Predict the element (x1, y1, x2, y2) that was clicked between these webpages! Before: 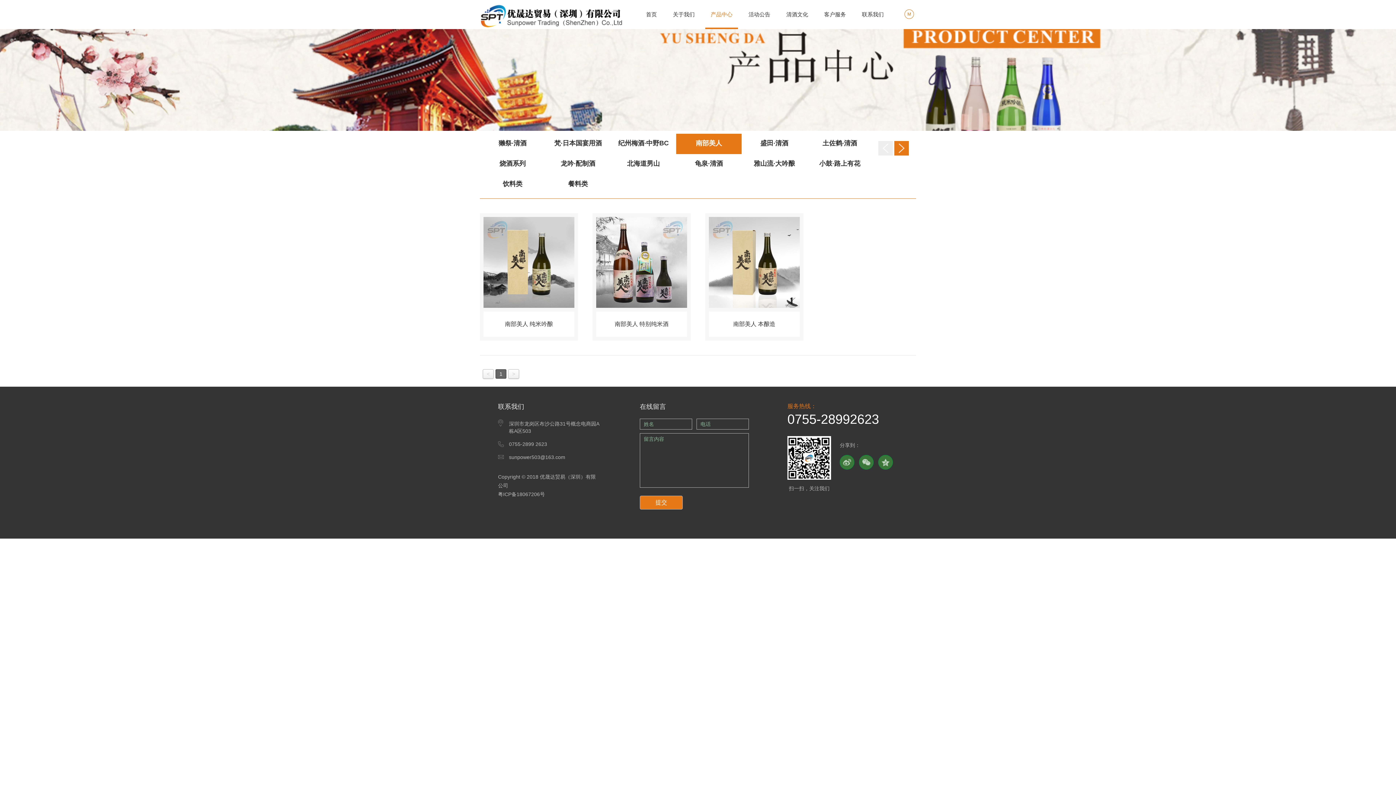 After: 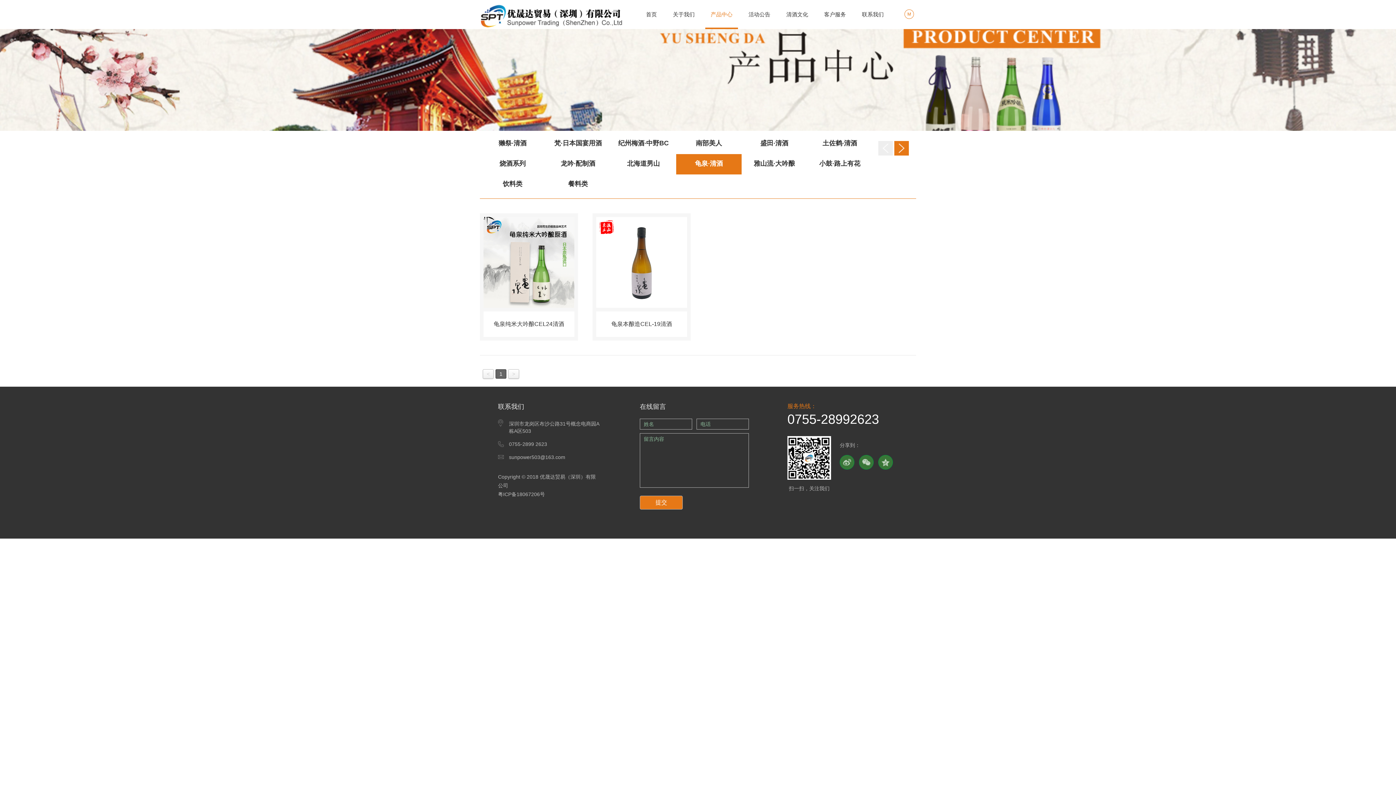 Action: bbox: (676, 154, 741, 174) label: 龟泉·清酒